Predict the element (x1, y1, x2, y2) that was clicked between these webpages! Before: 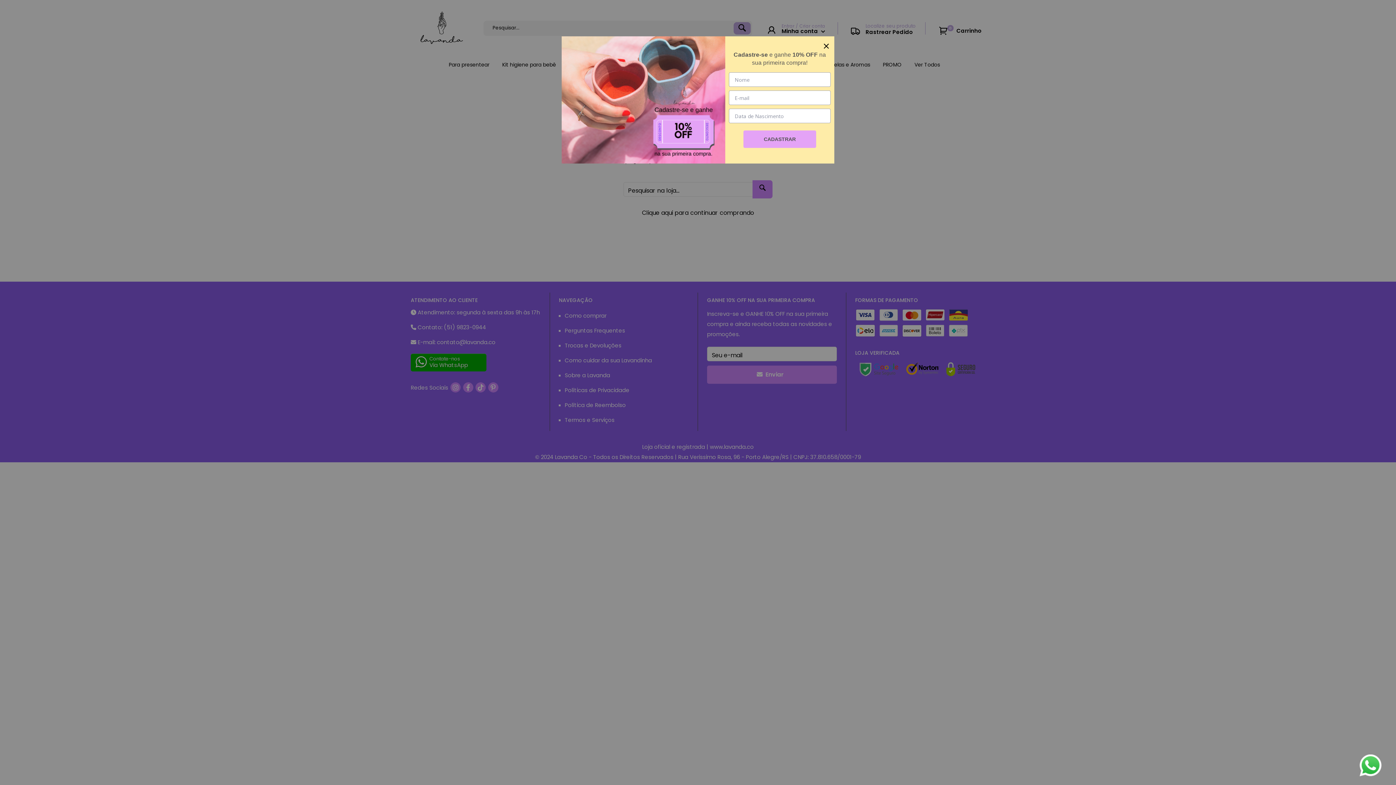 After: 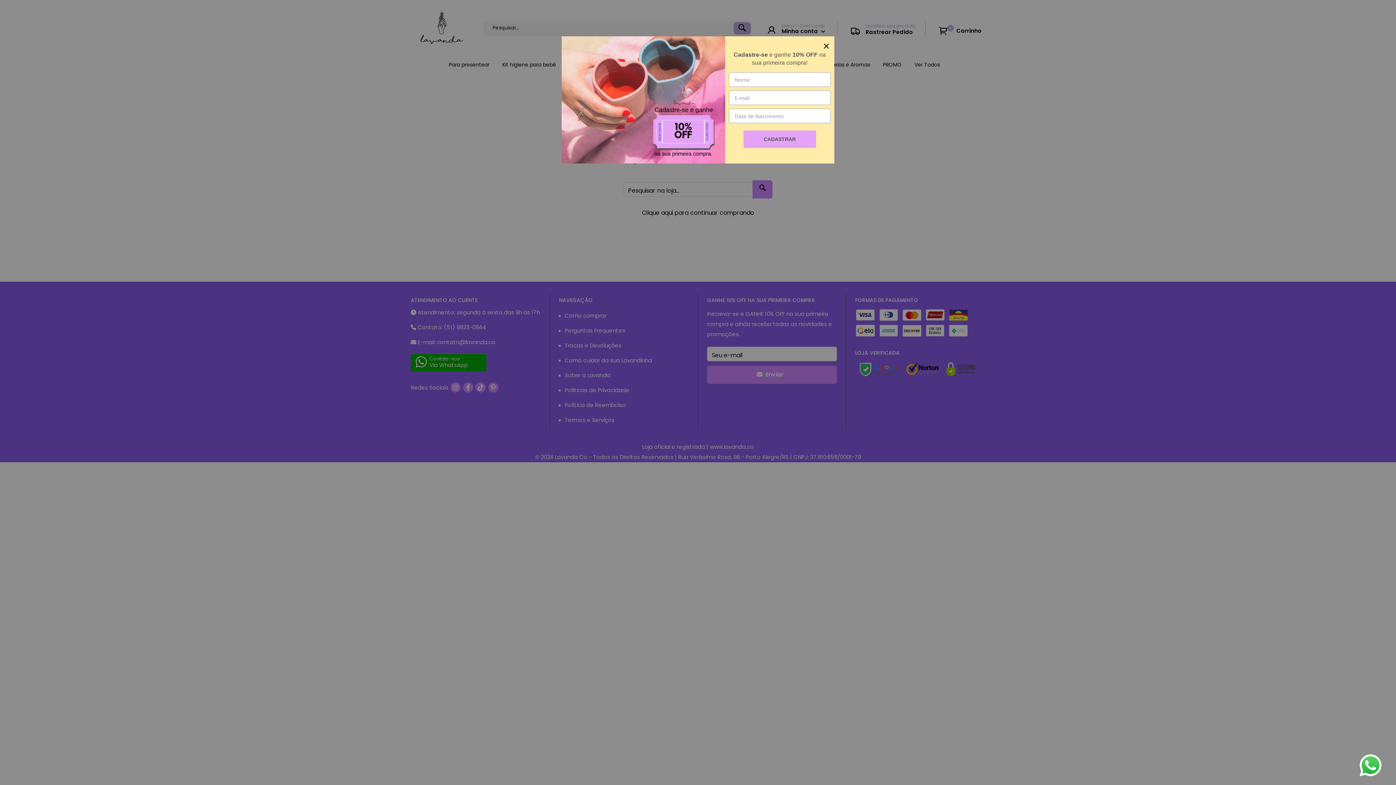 Action: bbox: (743, 130, 816, 148) label: CADASTRAR